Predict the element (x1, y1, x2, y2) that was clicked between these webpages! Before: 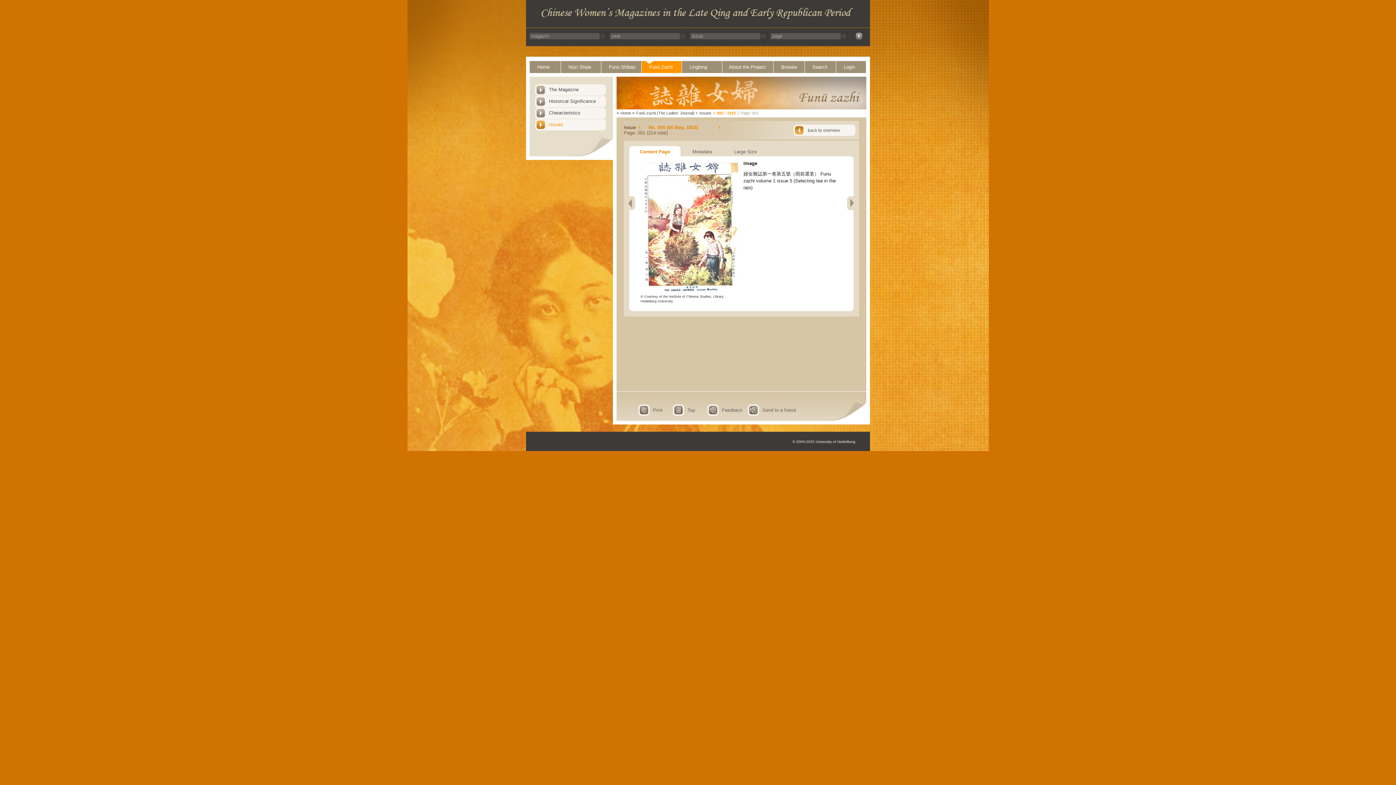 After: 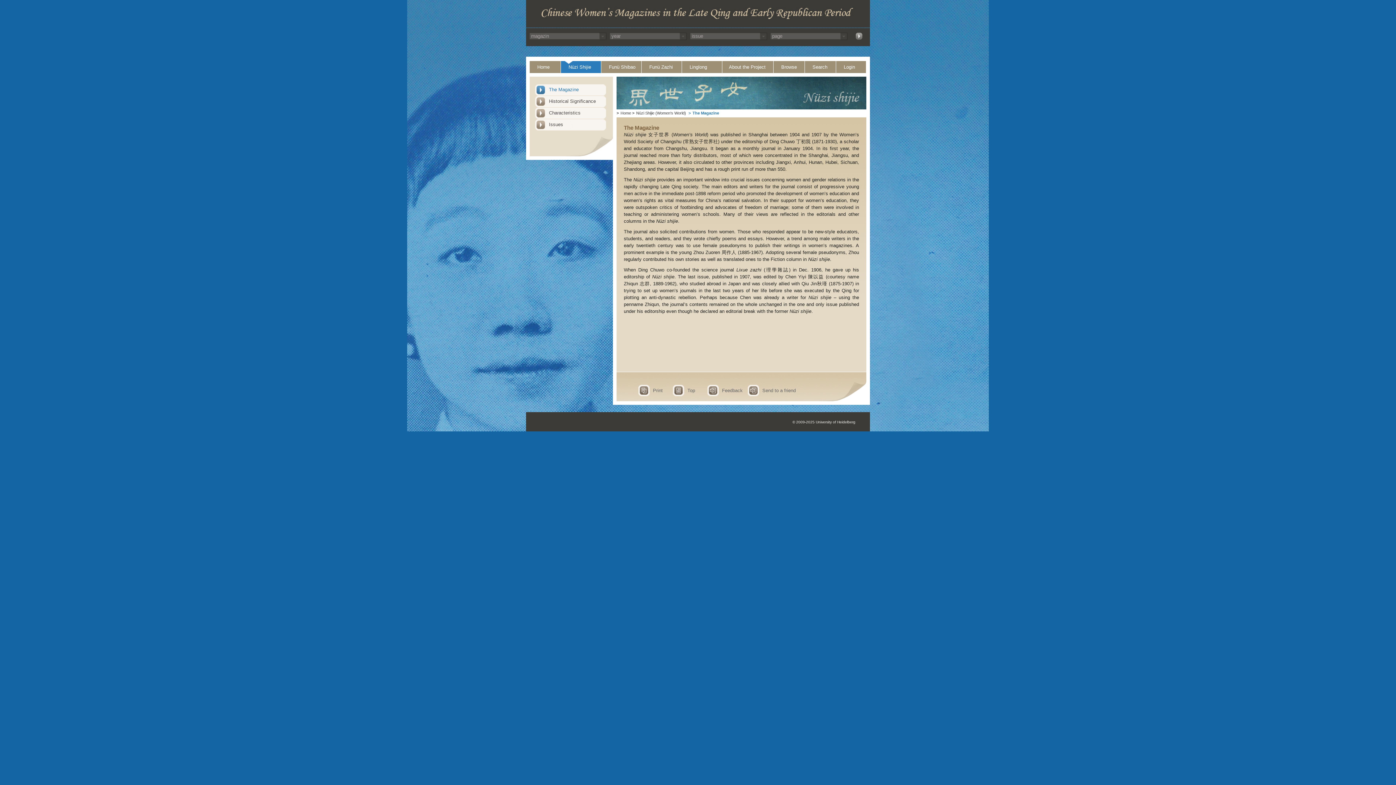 Action: bbox: (561, 61, 601, 73) label: Nüzi Shijie